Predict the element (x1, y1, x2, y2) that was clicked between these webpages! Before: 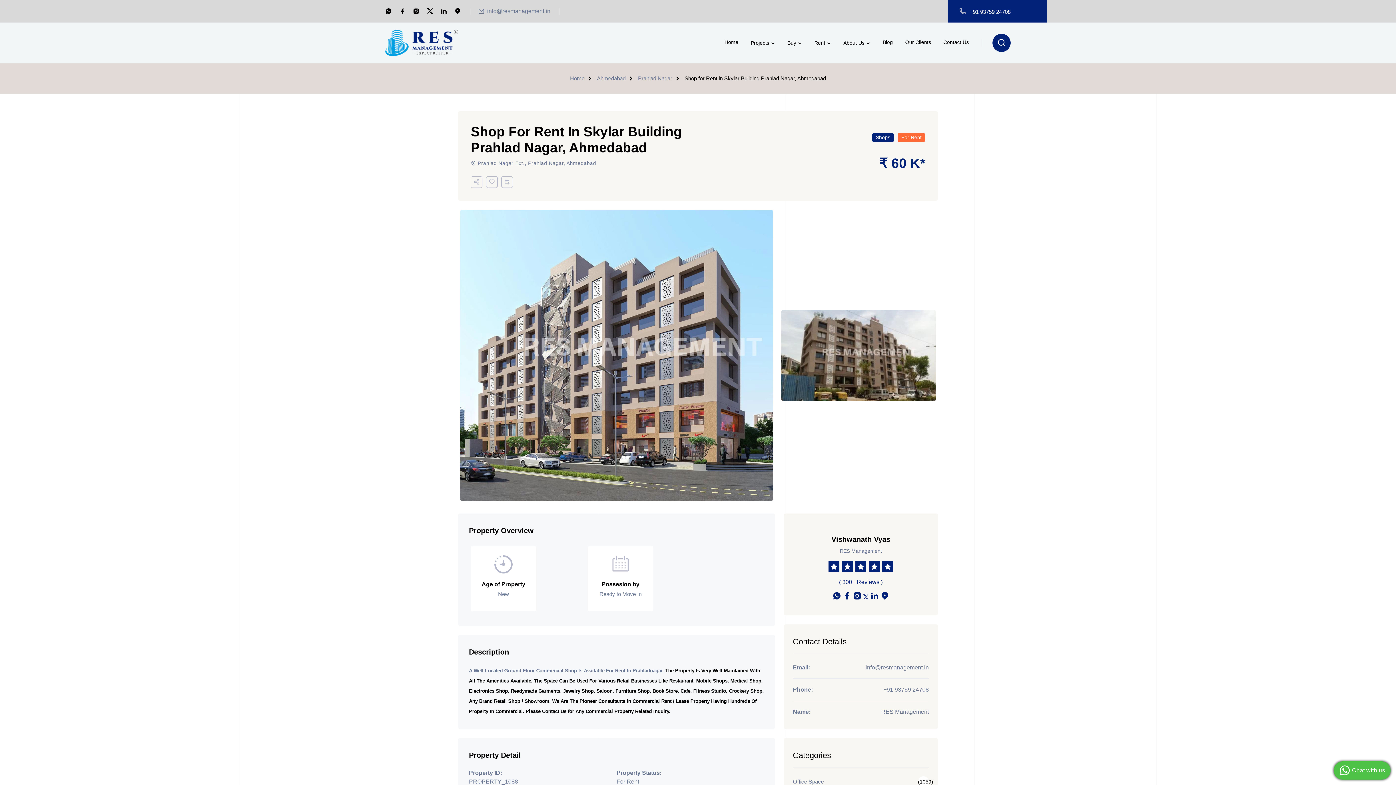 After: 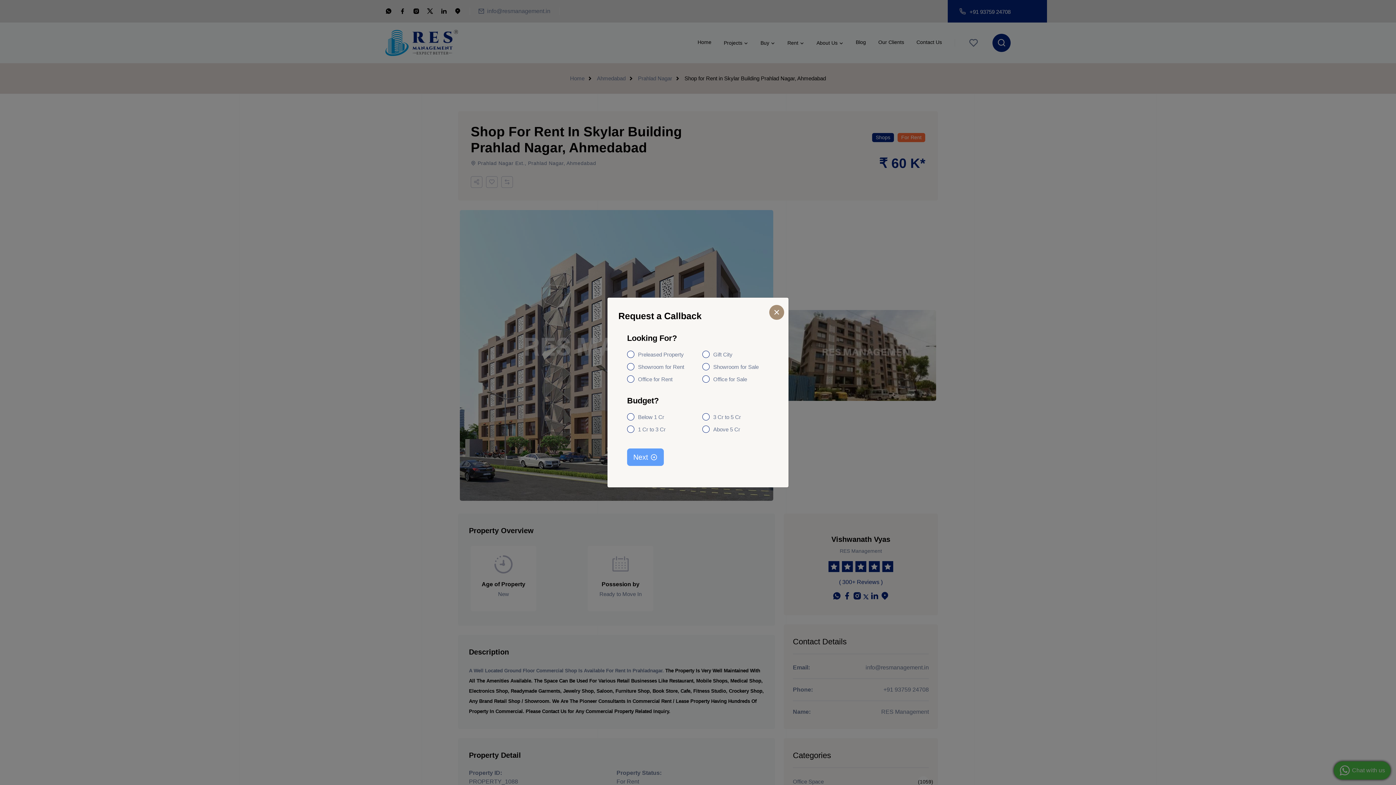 Action: label: Rent bbox: (809, 36, 836, 49)